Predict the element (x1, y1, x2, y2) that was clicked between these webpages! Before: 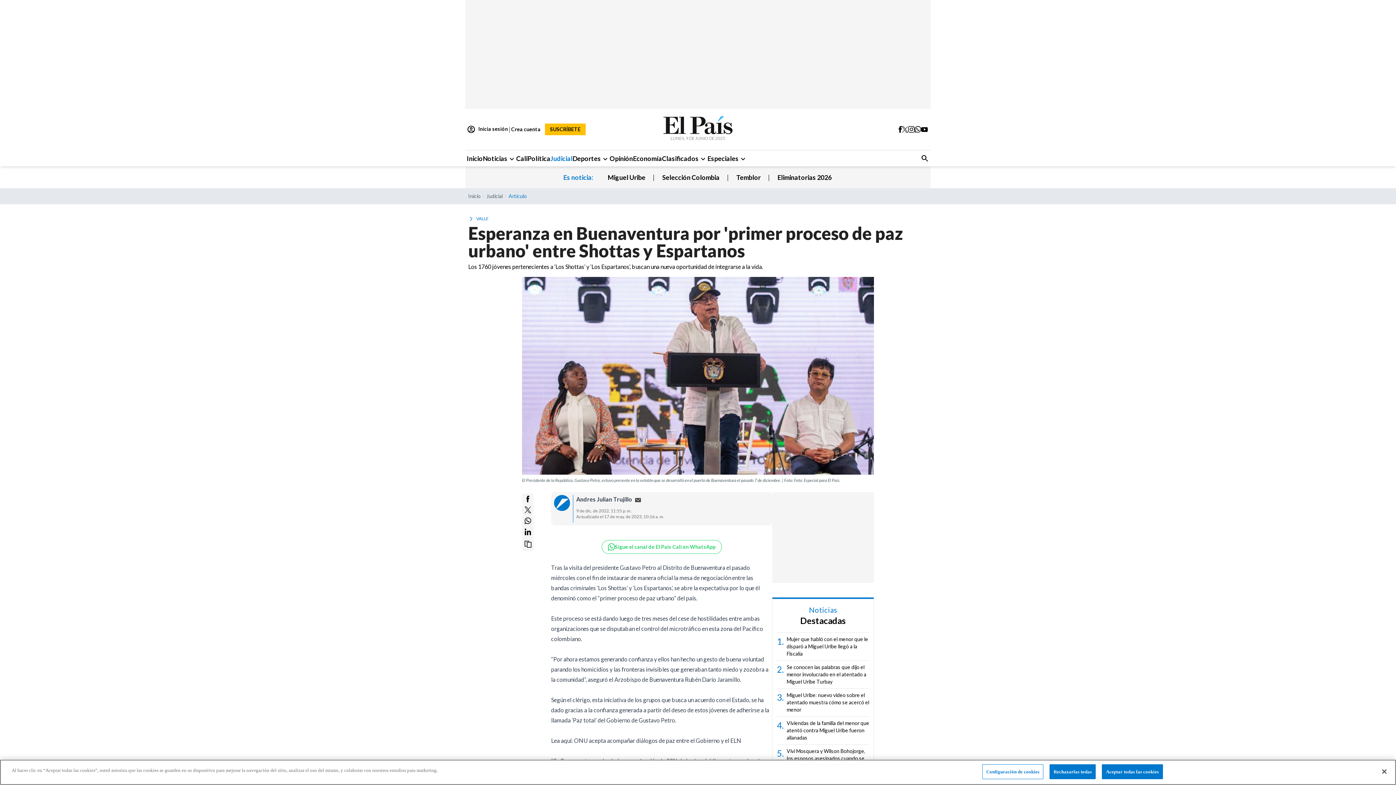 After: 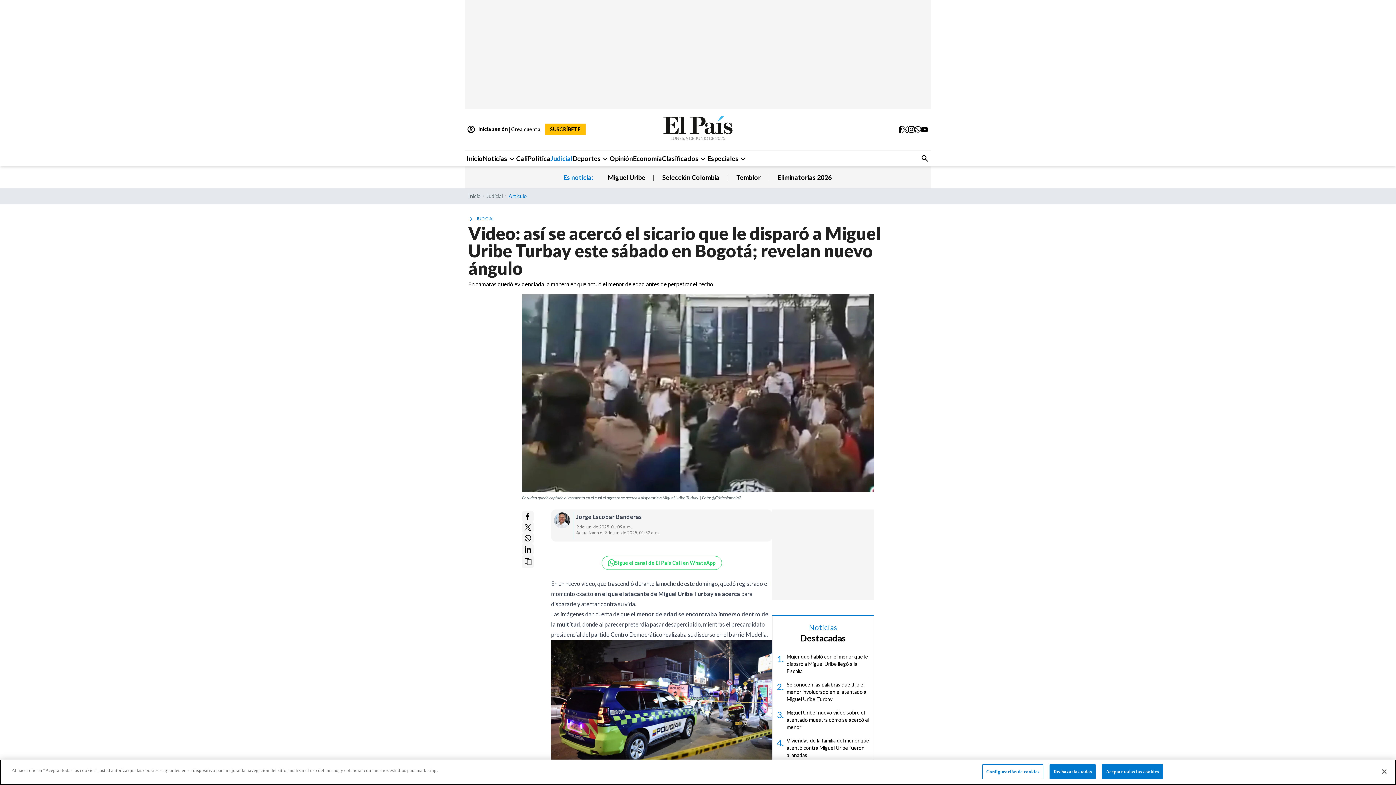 Action: label: 3.

Miguel Uribe: nuevo video sobre el atentado muestra cómo se acercó el menor bbox: (777, 692, 869, 713)